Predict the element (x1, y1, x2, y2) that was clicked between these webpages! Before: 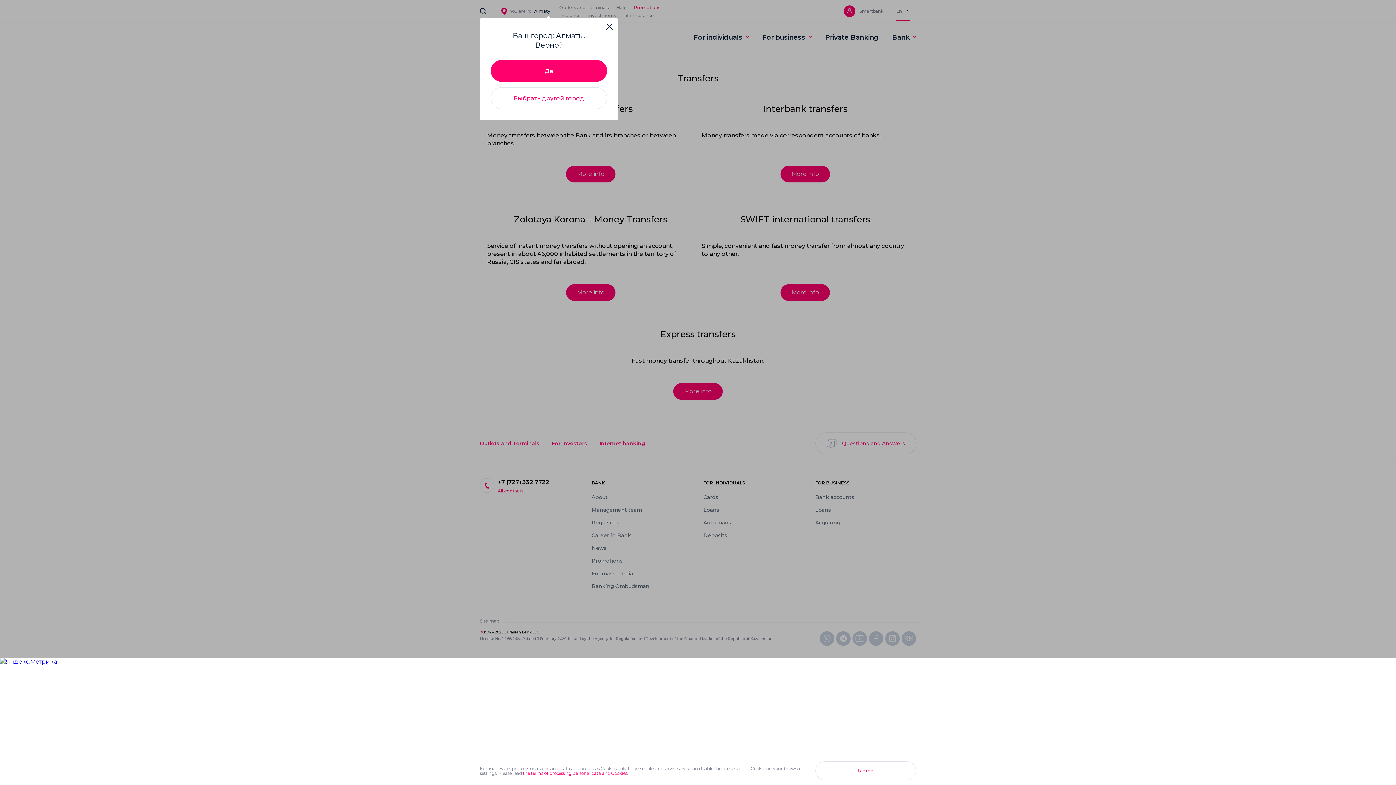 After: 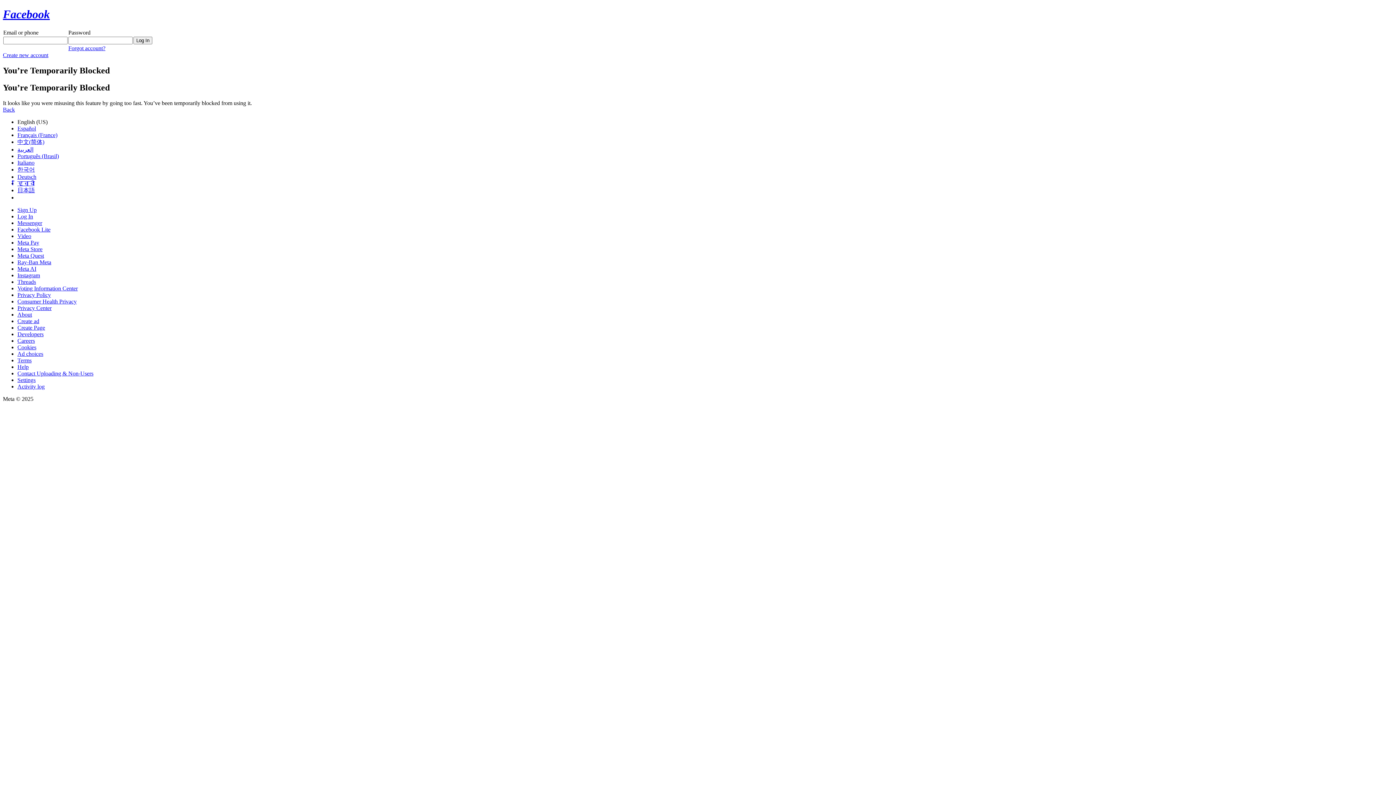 Action: bbox: (869, 631, 883, 646)